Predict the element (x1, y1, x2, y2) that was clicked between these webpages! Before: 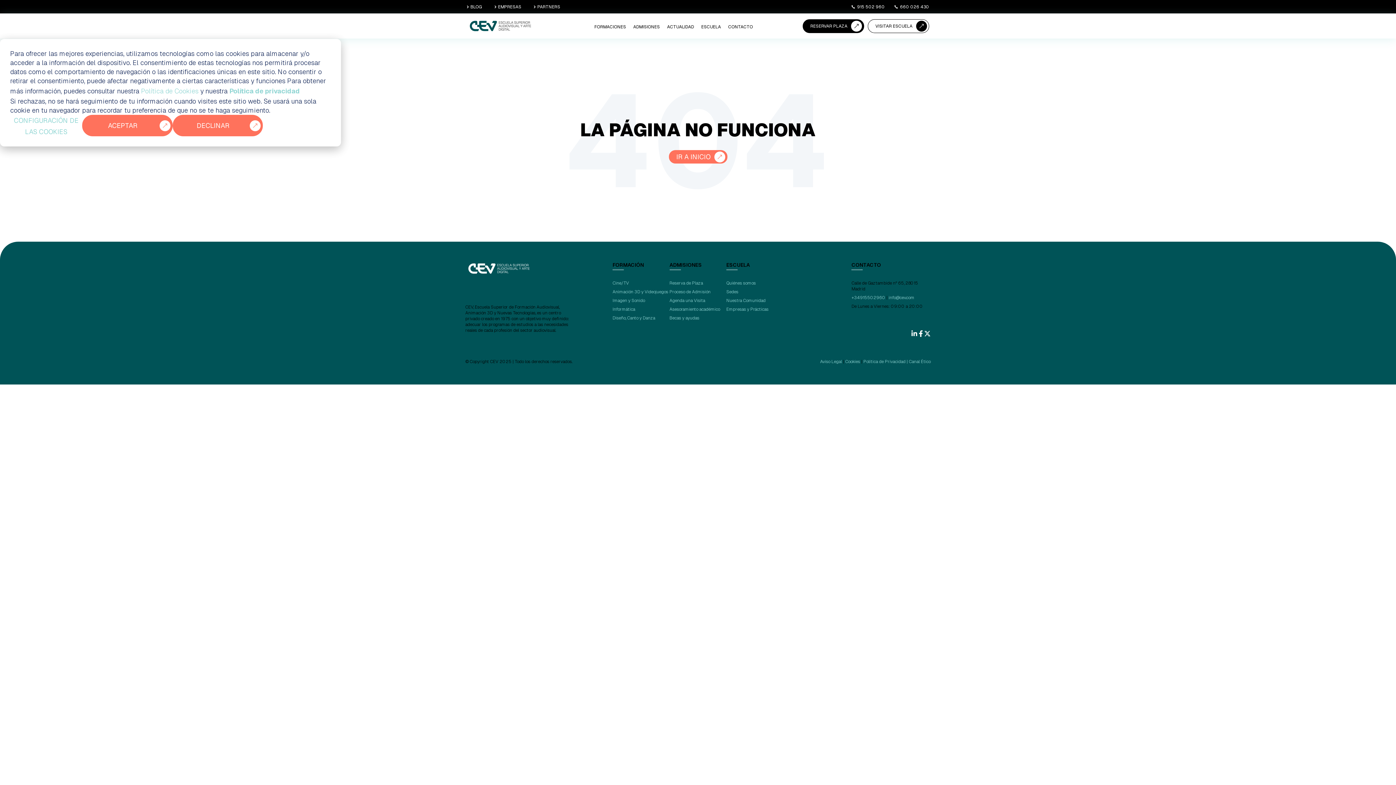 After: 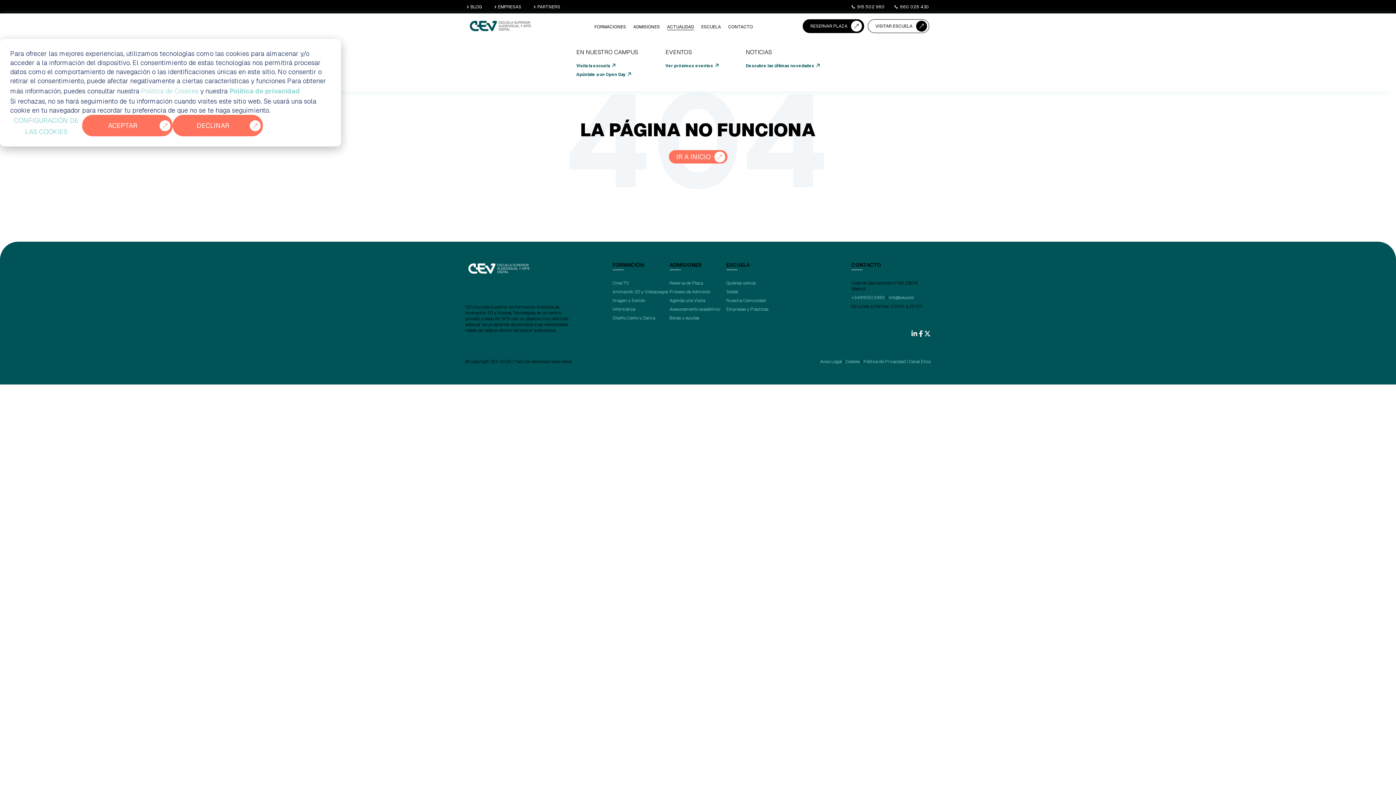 Action: bbox: (667, 24, 694, 29) label: ACTUALIDAD